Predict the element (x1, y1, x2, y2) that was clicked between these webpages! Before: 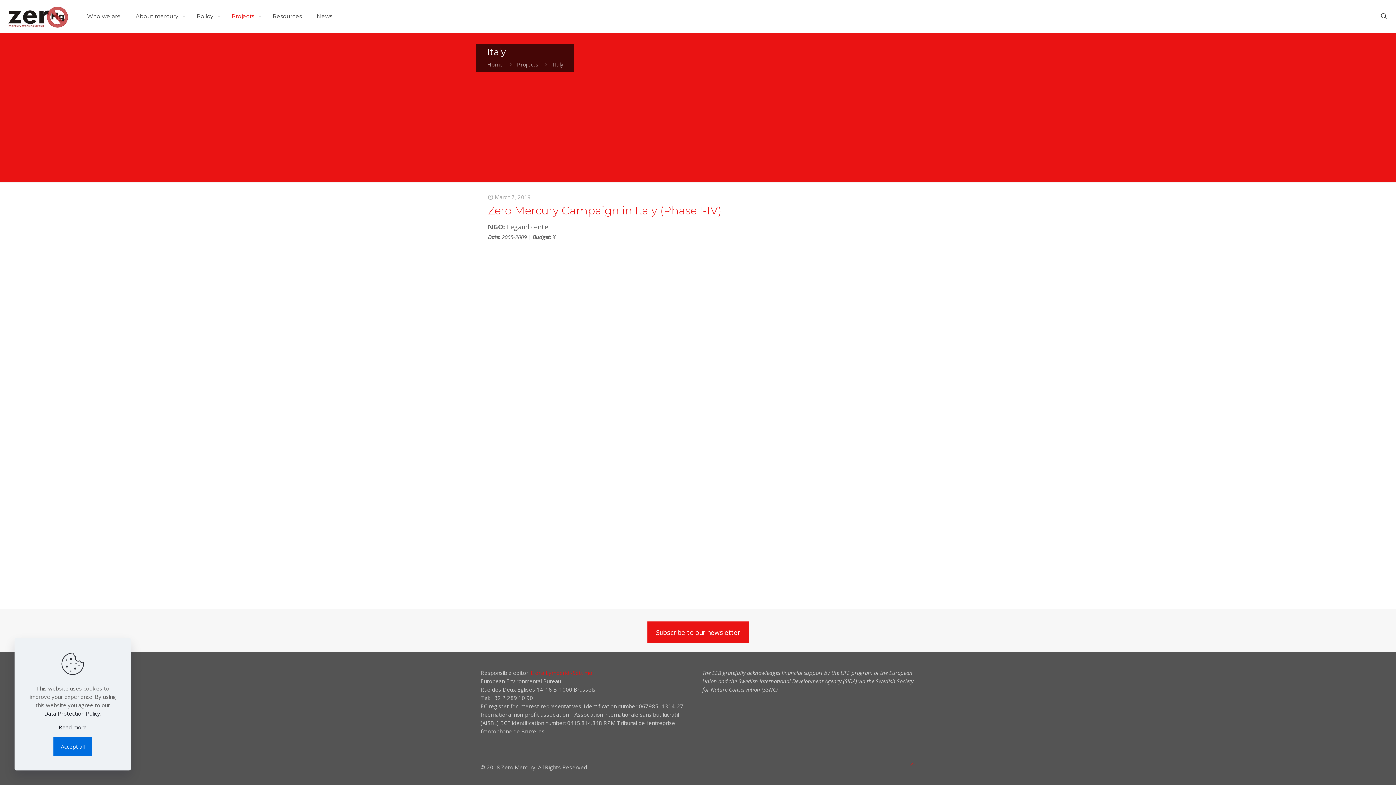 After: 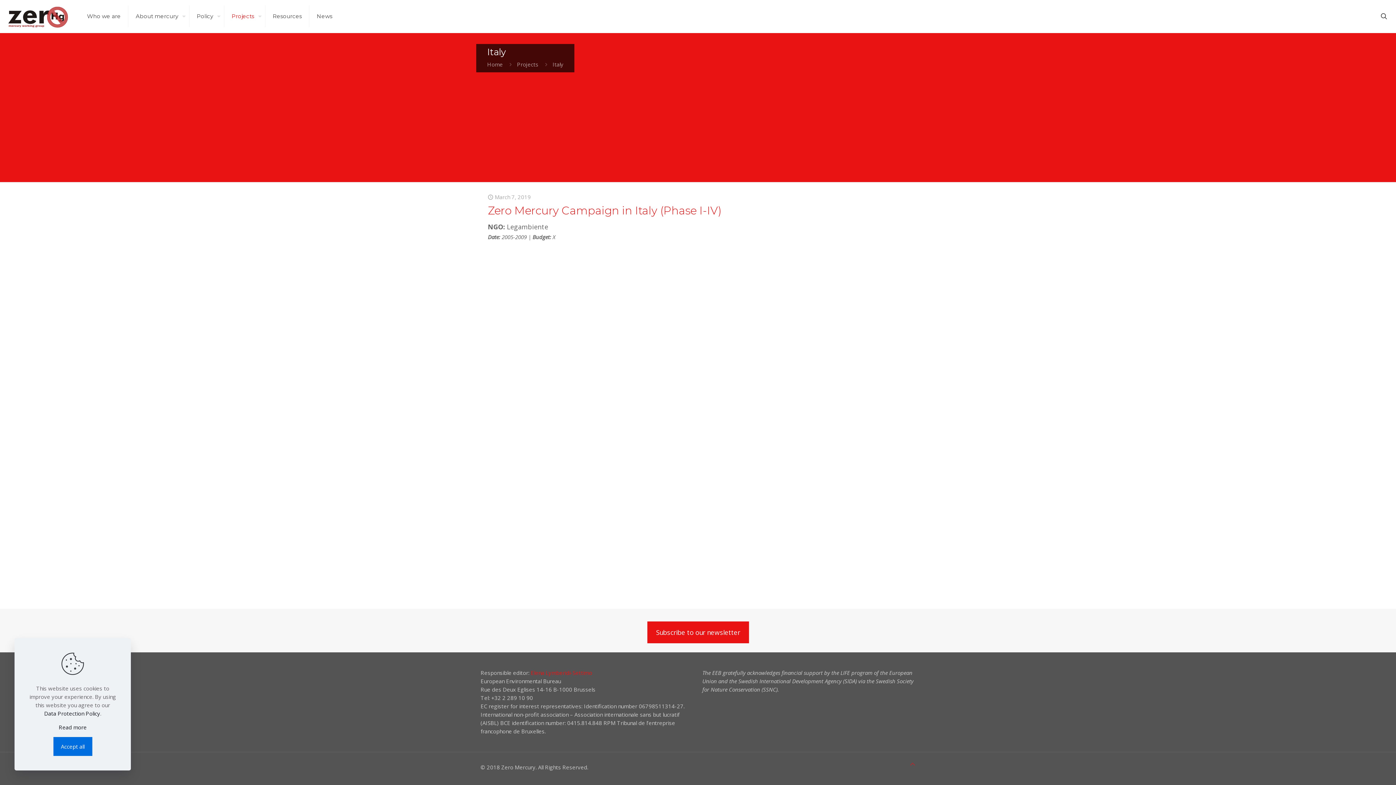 Action: label: Back to top icon bbox: (910, 760, 915, 768)